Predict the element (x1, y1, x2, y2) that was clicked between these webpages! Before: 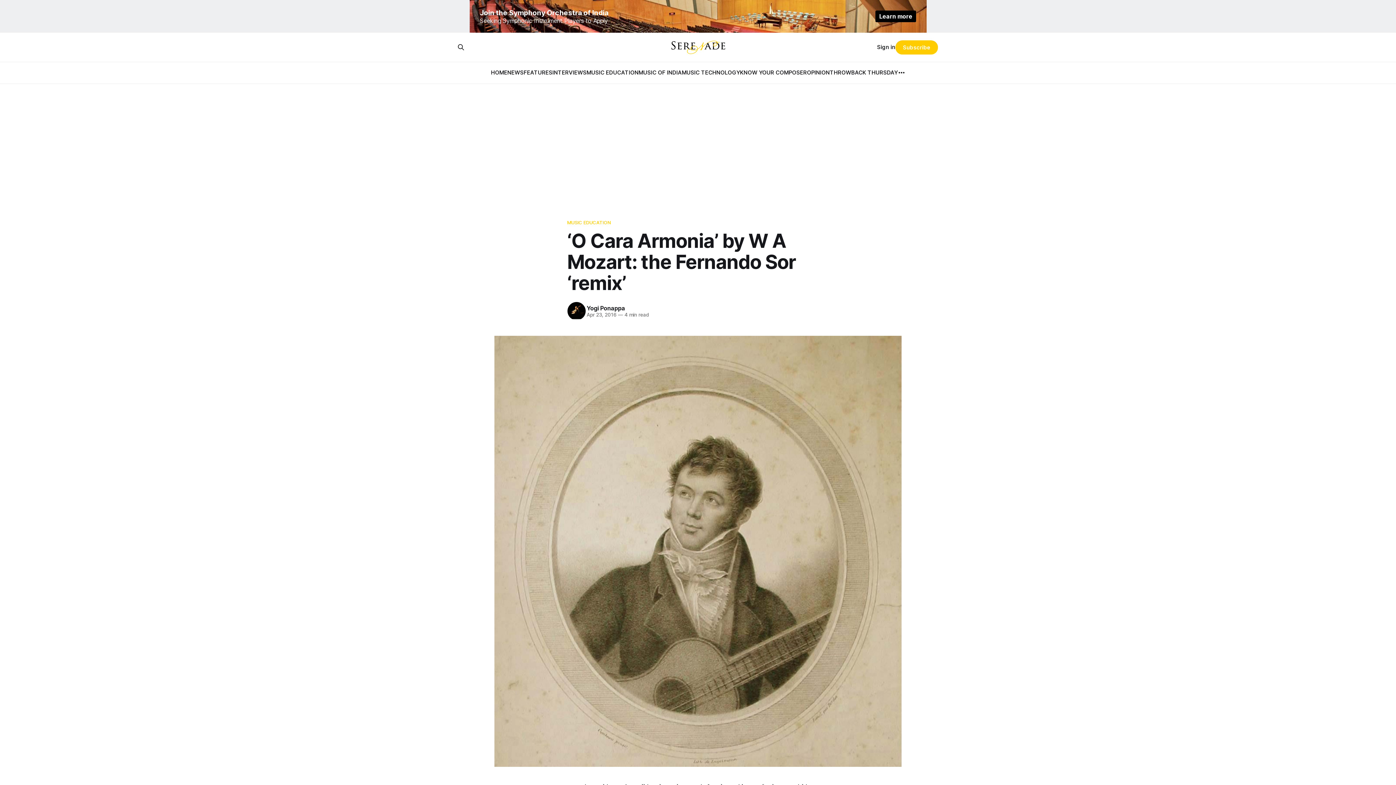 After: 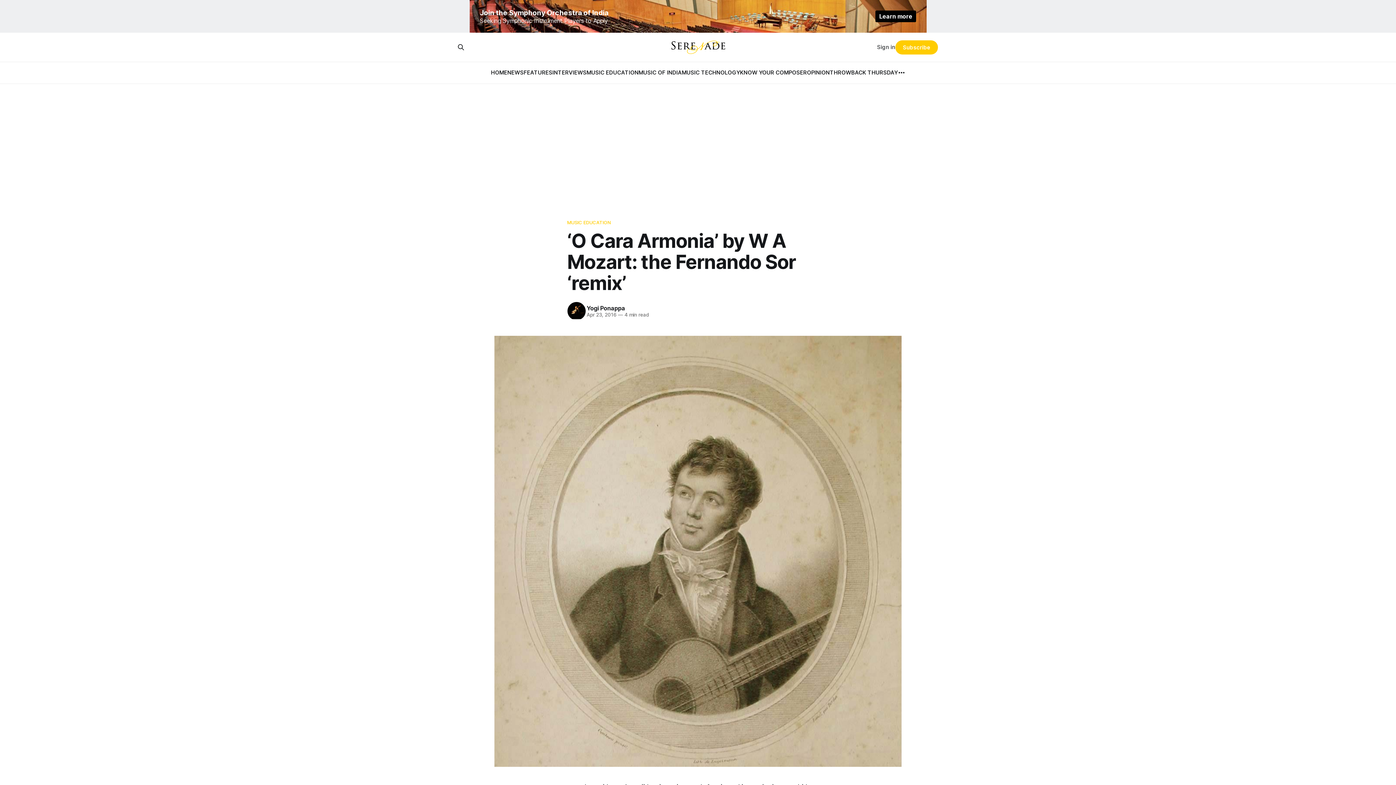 Action: bbox: (877, 42, 895, 51) label: Sign in